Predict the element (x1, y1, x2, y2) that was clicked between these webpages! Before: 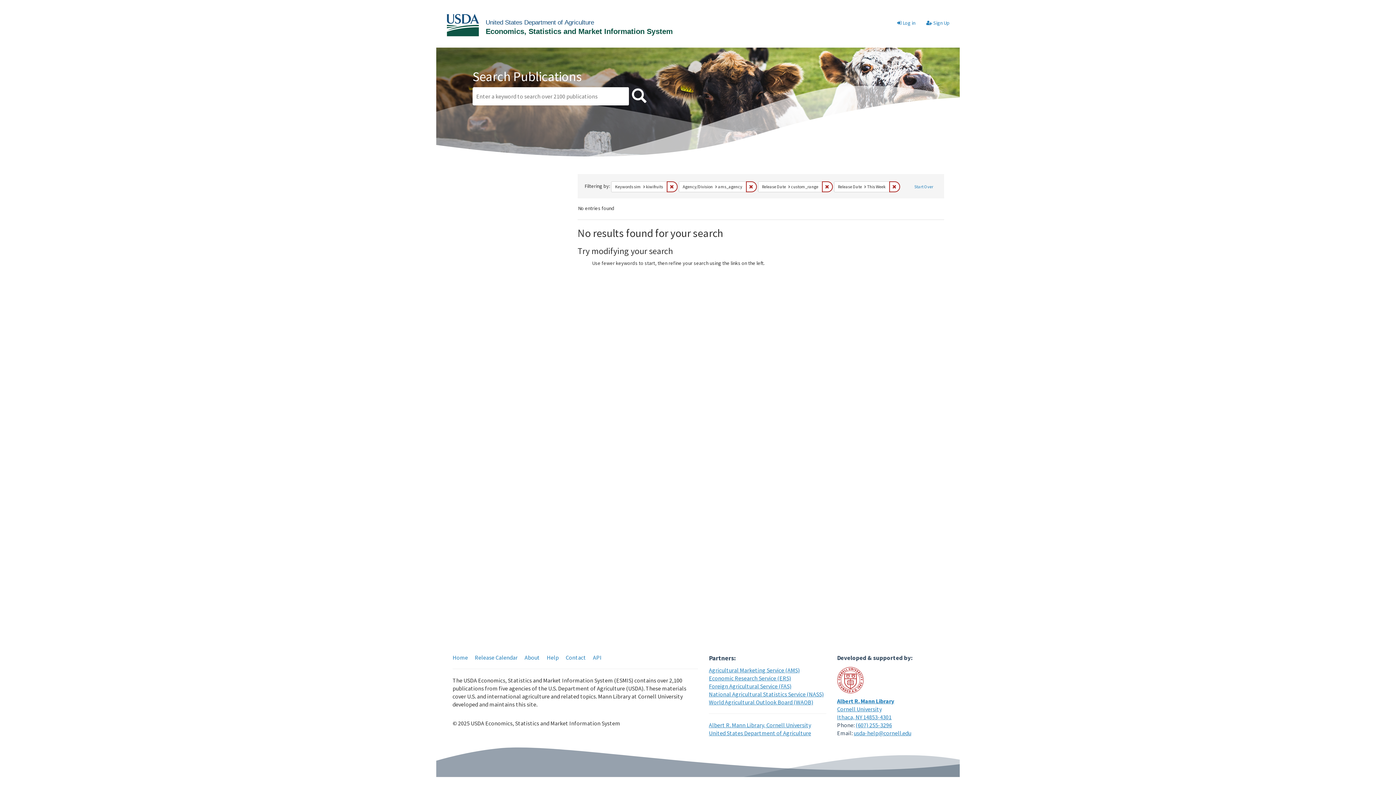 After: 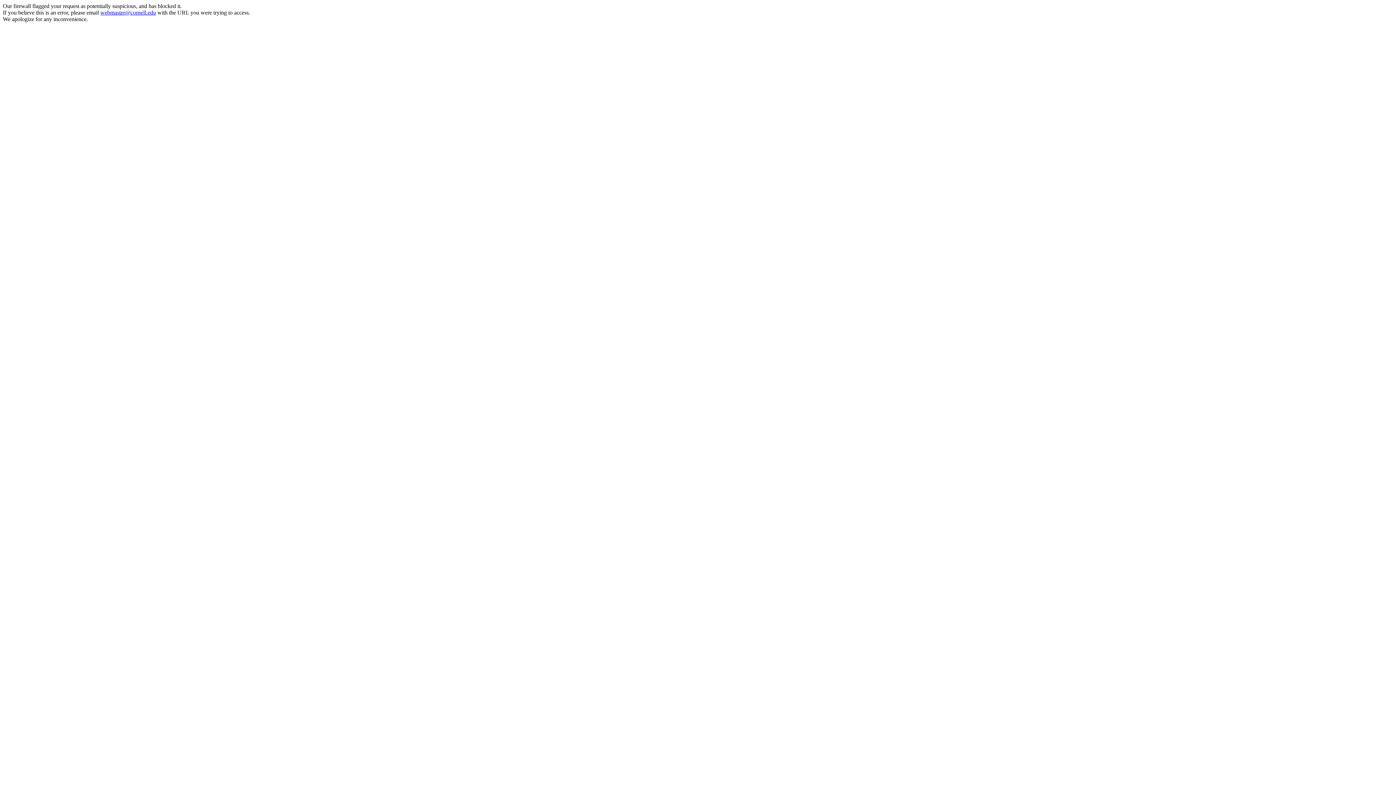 Action: bbox: (837, 705, 882, 713) label: Cornell University